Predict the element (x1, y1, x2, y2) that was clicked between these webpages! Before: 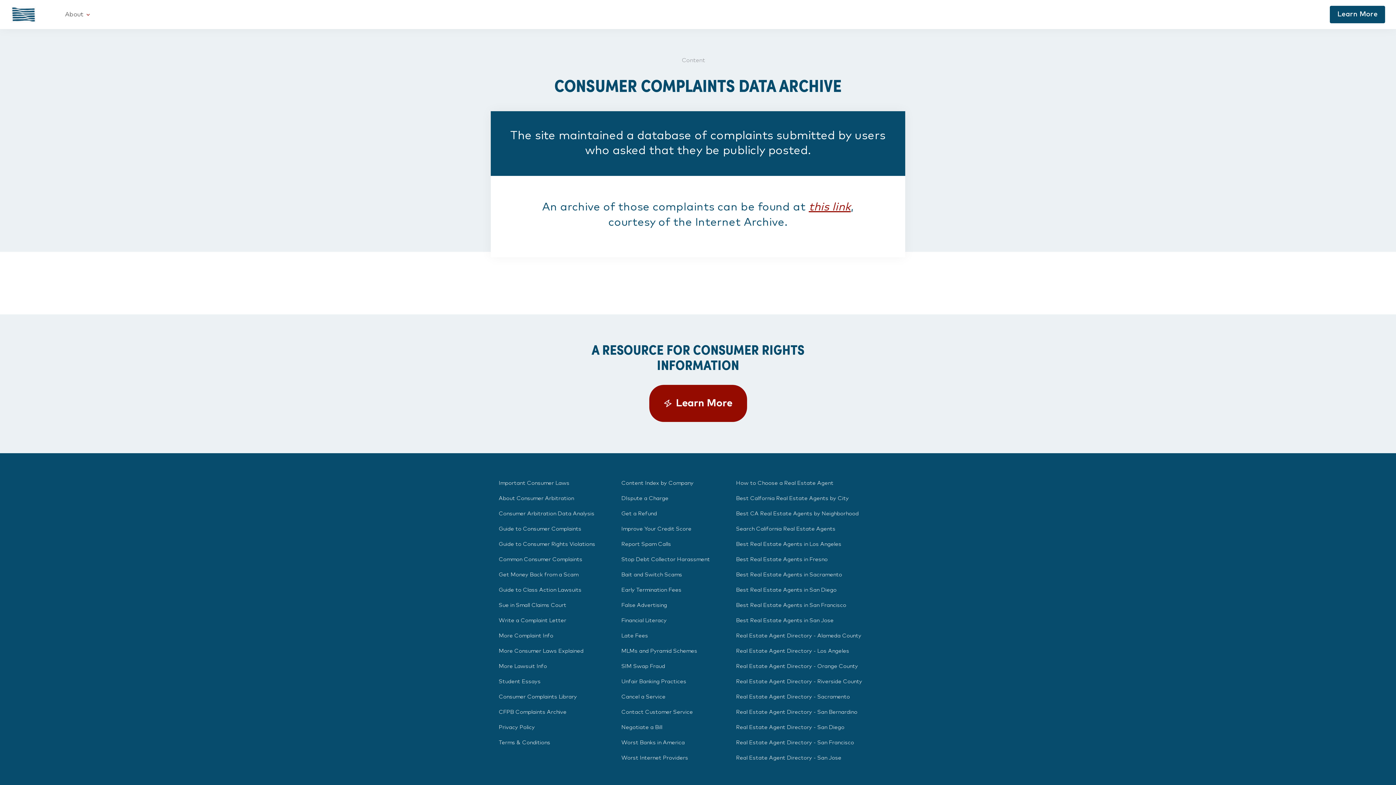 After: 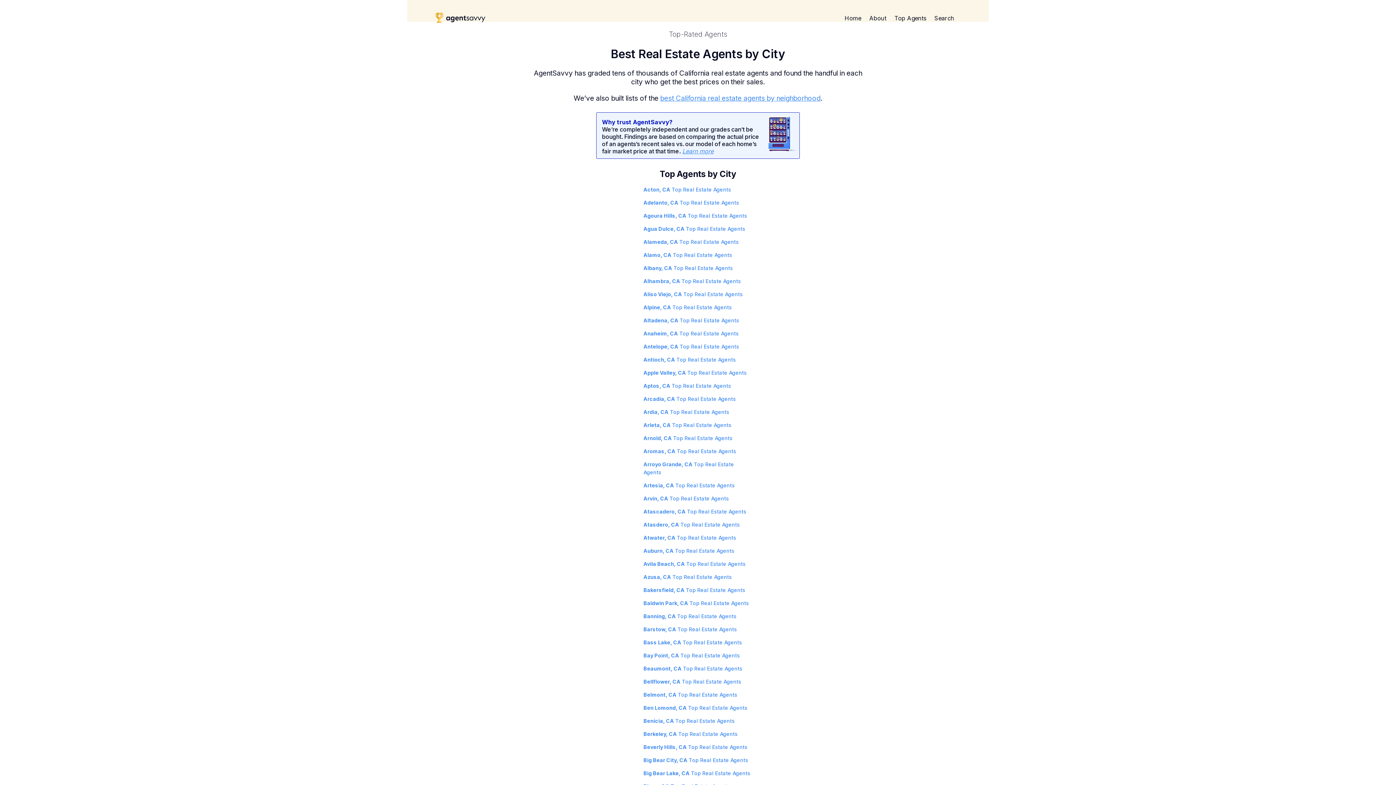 Action: label: Best Calfornia Real Estate Agents by City bbox: (736, 494, 862, 502)